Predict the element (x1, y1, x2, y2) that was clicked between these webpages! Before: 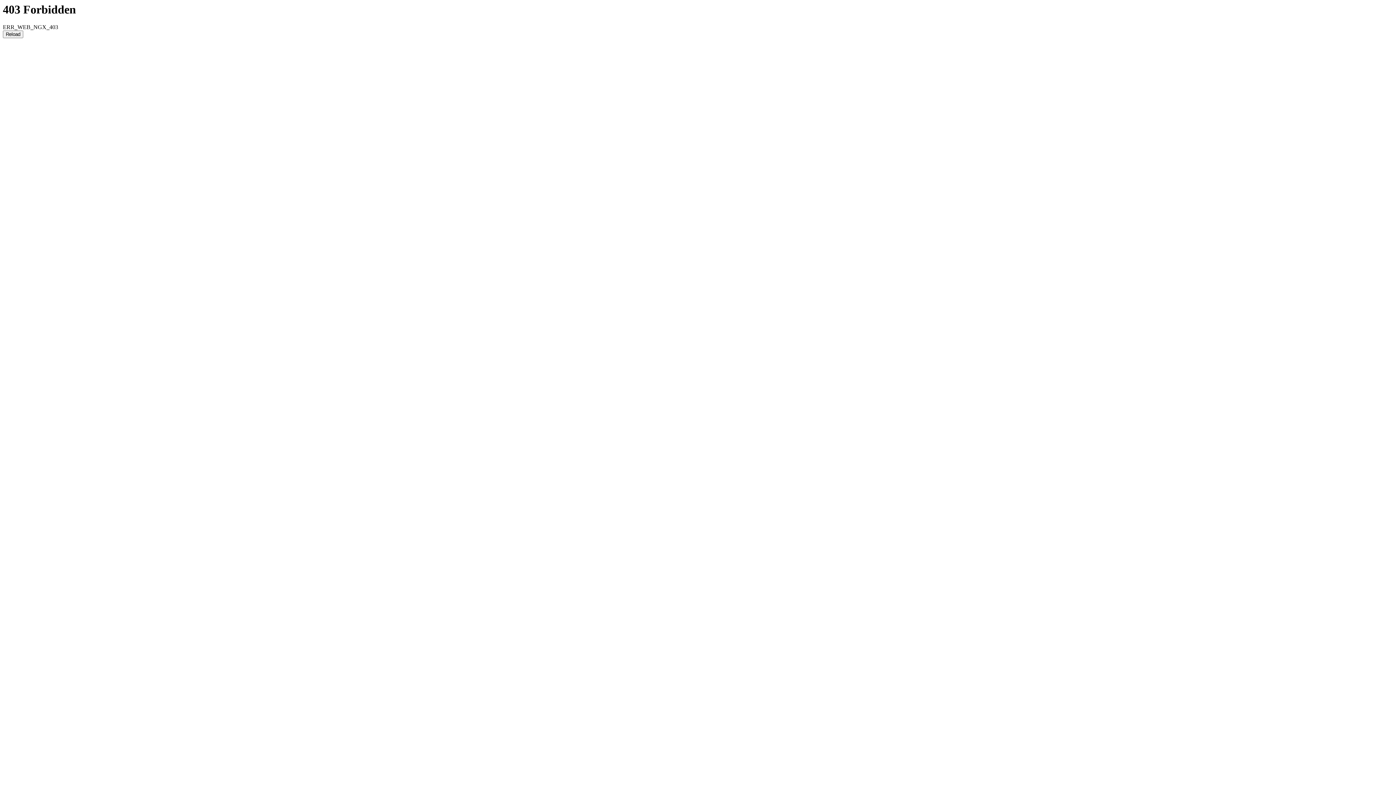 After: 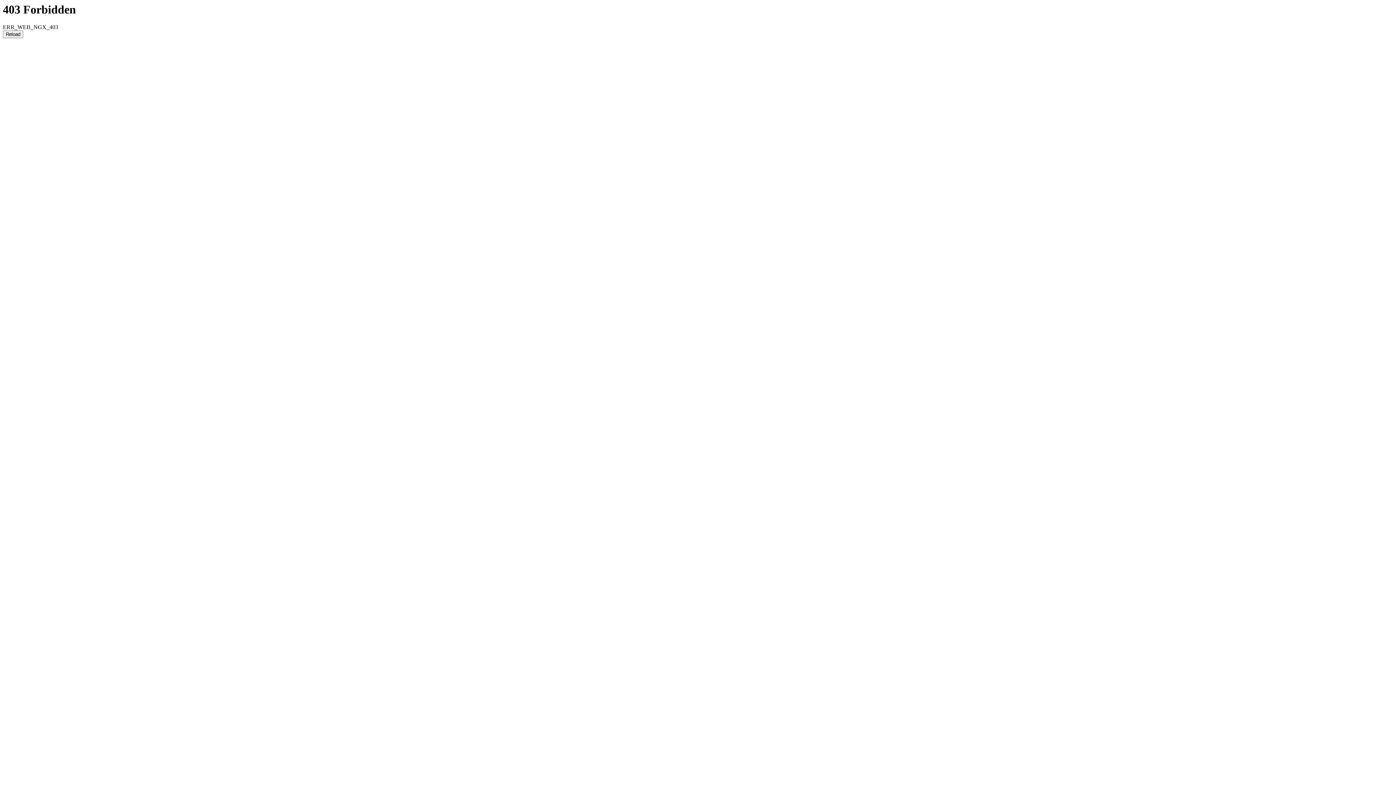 Action: label: Reload bbox: (2, 30, 23, 38)